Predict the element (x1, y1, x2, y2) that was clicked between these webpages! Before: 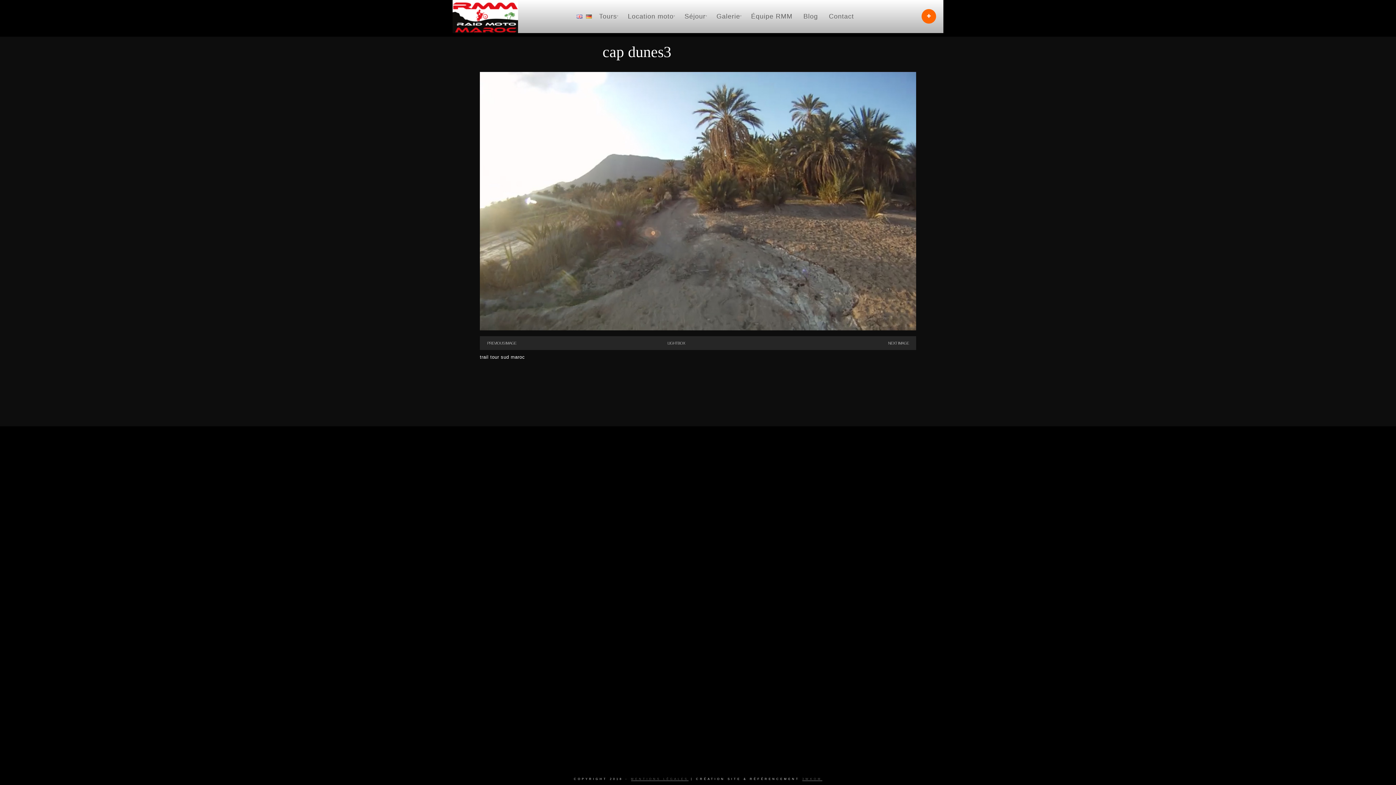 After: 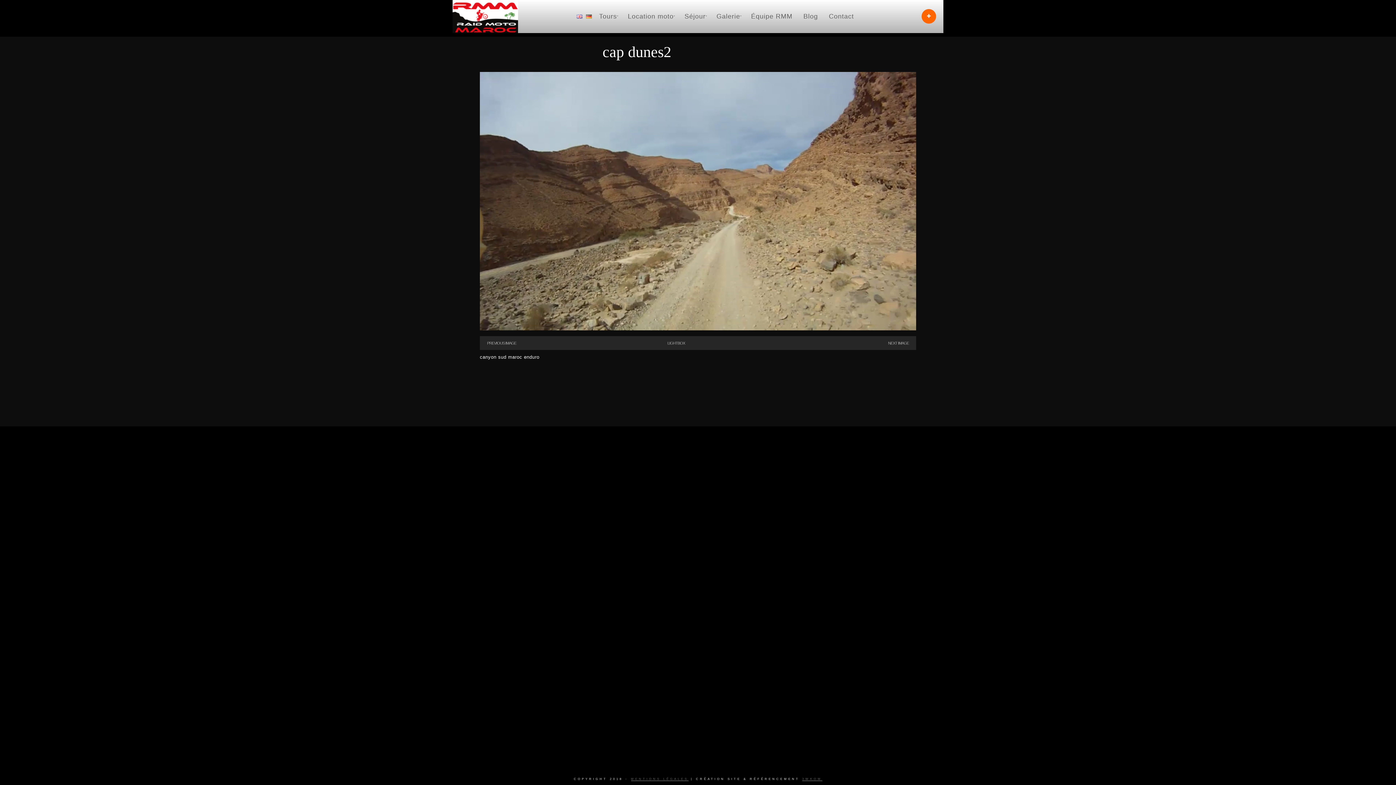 Action: bbox: (785, 336, 916, 350) label: NEXT IMAGE